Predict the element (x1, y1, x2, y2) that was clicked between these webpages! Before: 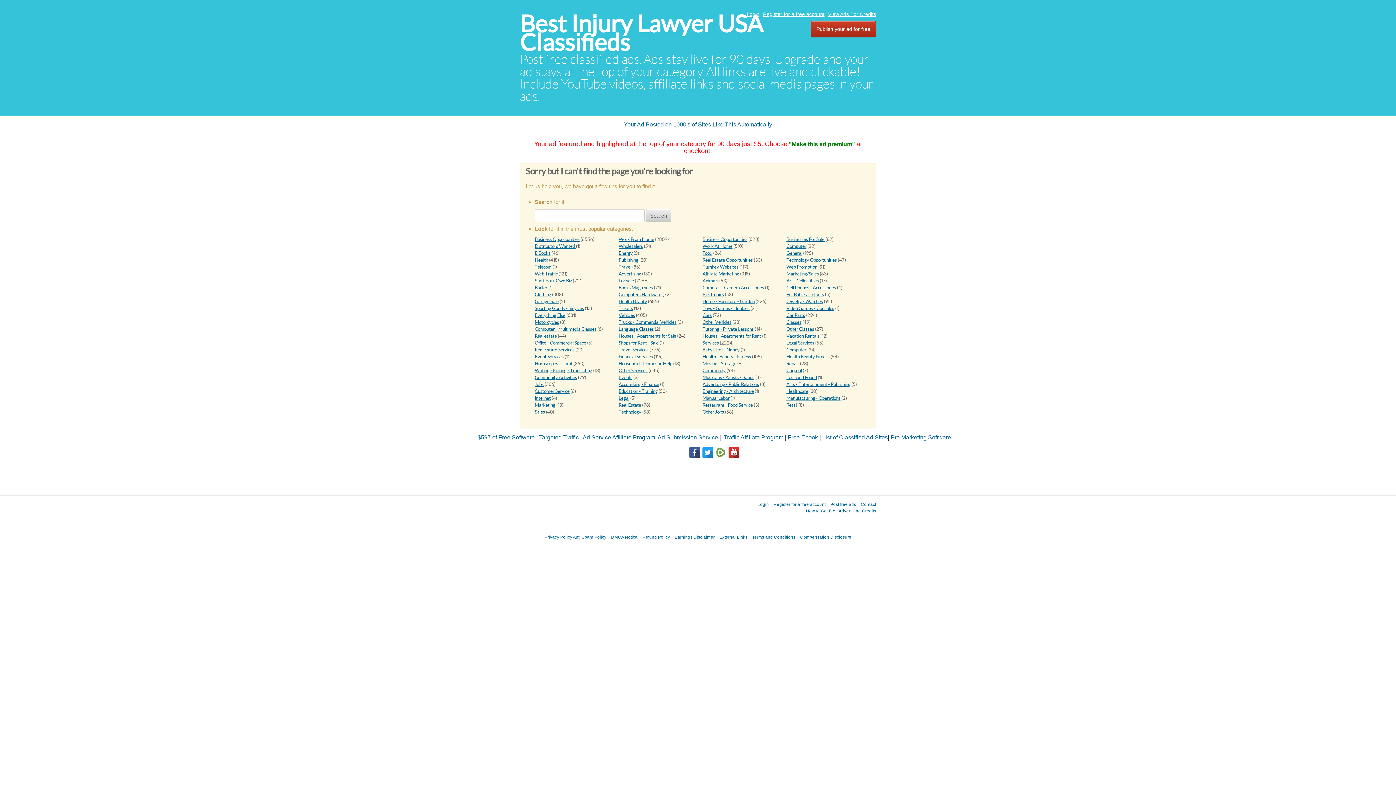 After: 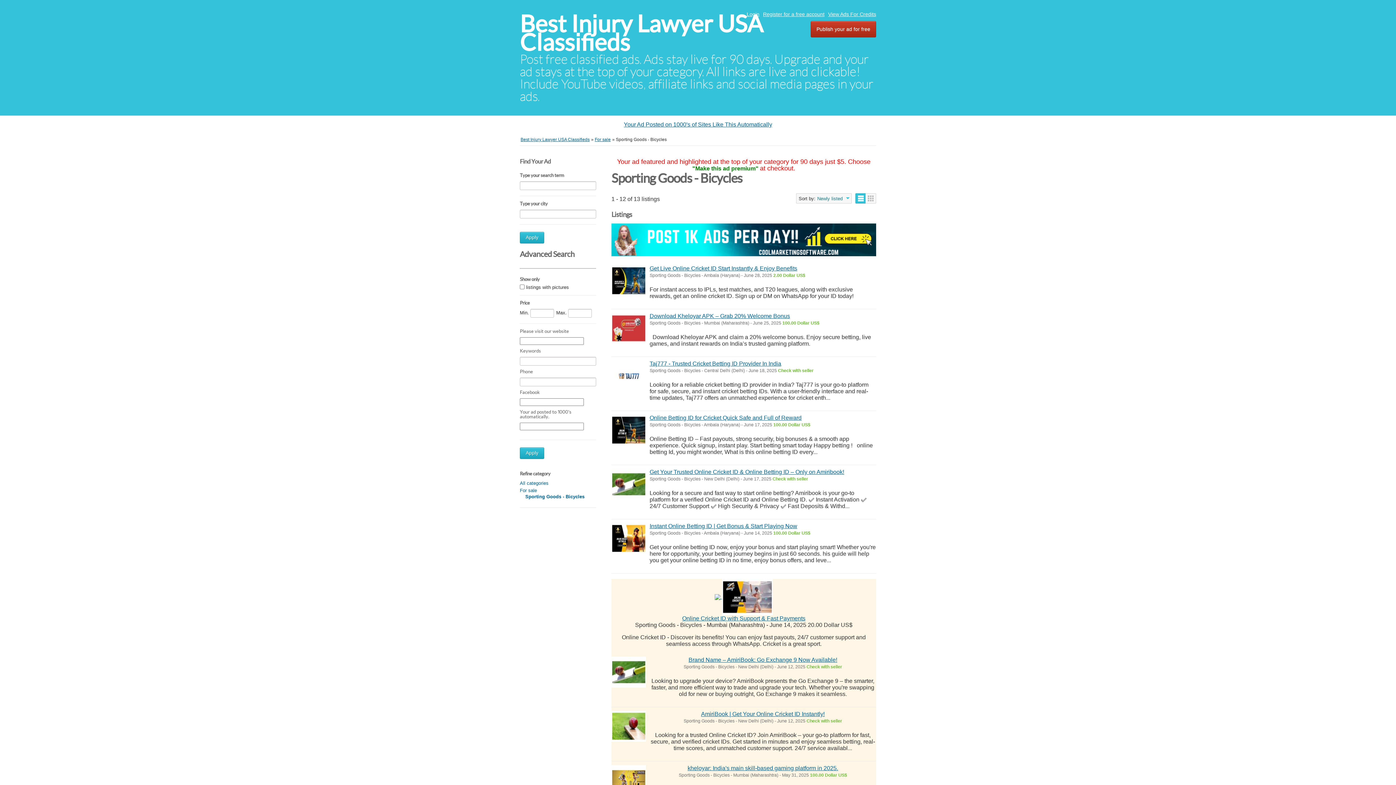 Action: label: Sporting Goods - Bicycles bbox: (534, 305, 584, 311)